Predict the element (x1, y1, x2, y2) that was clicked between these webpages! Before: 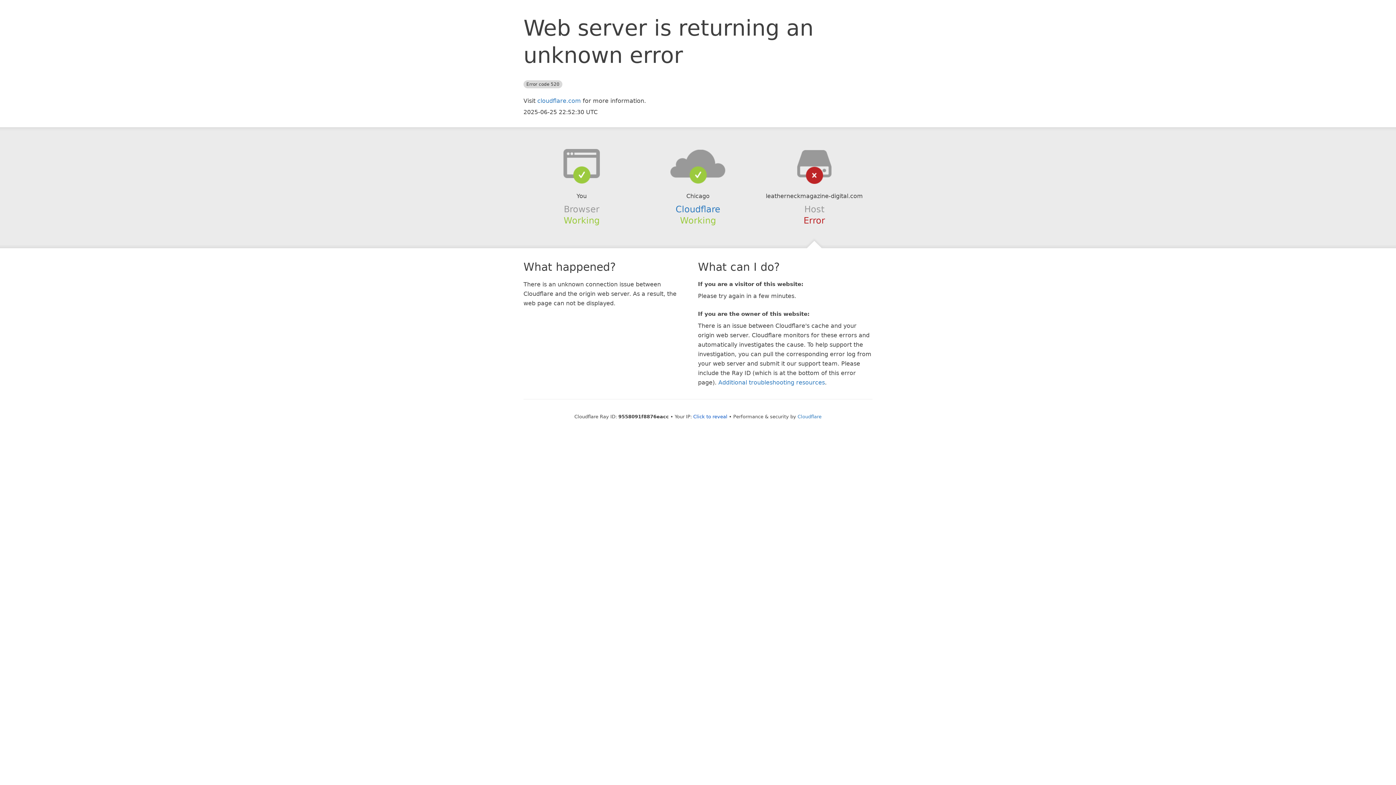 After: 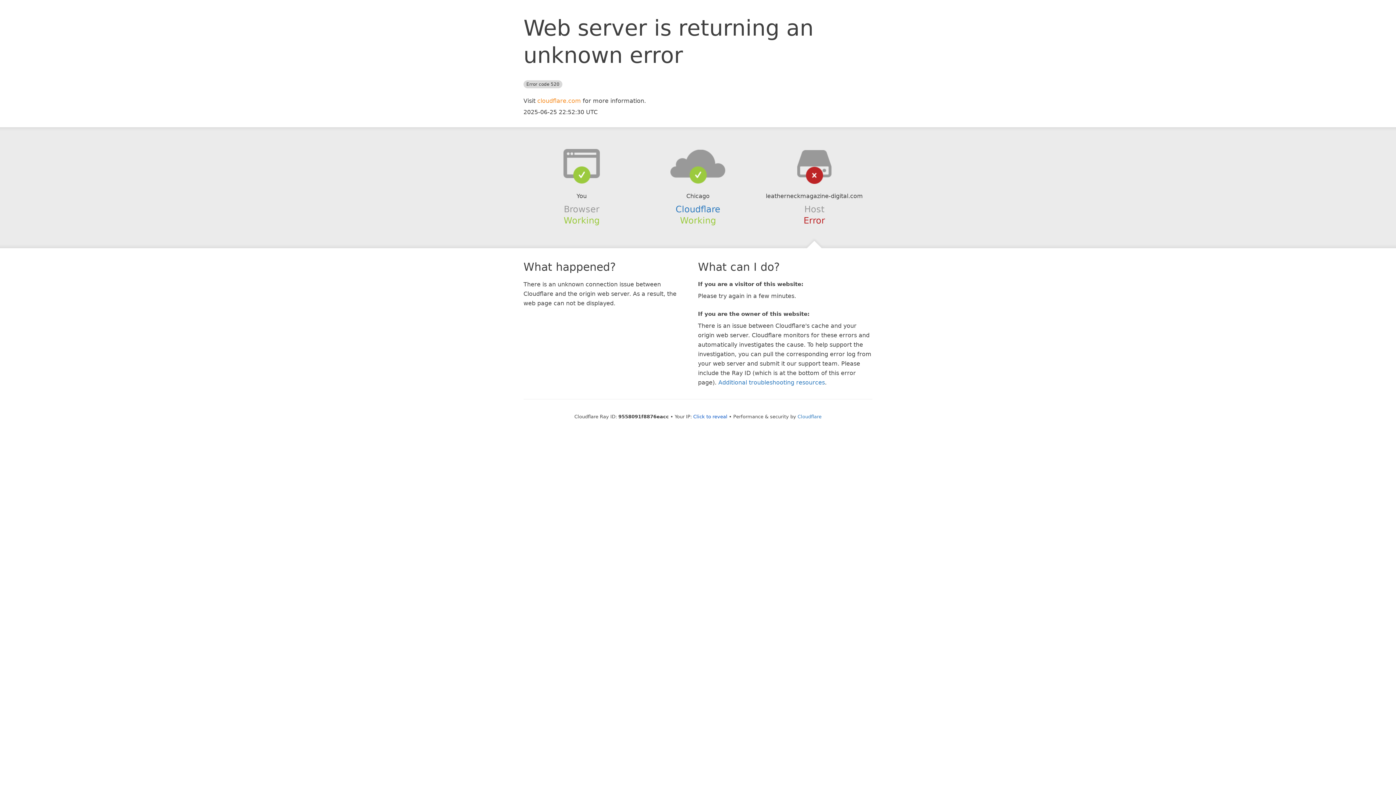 Action: bbox: (537, 97, 581, 104) label: cloudflare.com